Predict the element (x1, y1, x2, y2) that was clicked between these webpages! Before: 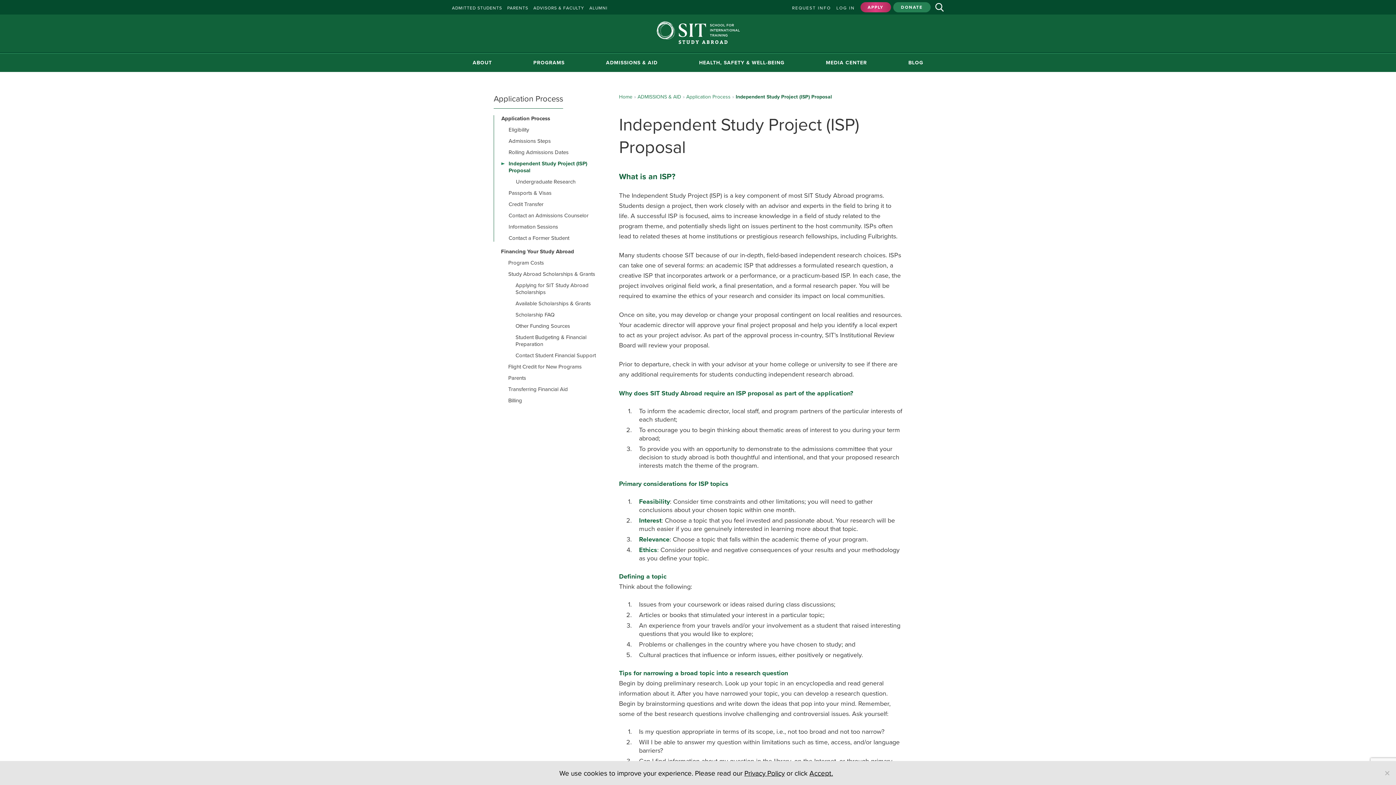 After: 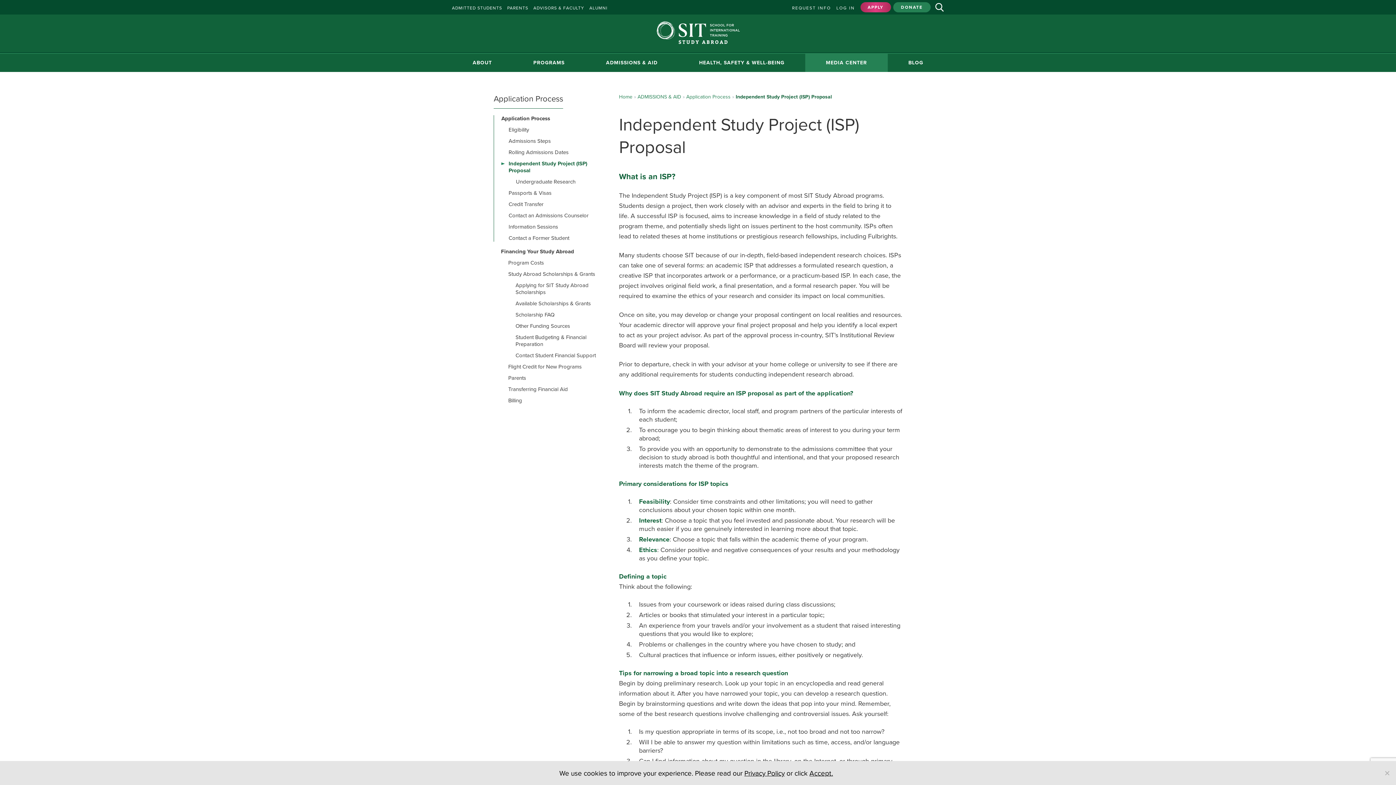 Action: label: MEDIA CENTER bbox: (805, 53, 887, 71)